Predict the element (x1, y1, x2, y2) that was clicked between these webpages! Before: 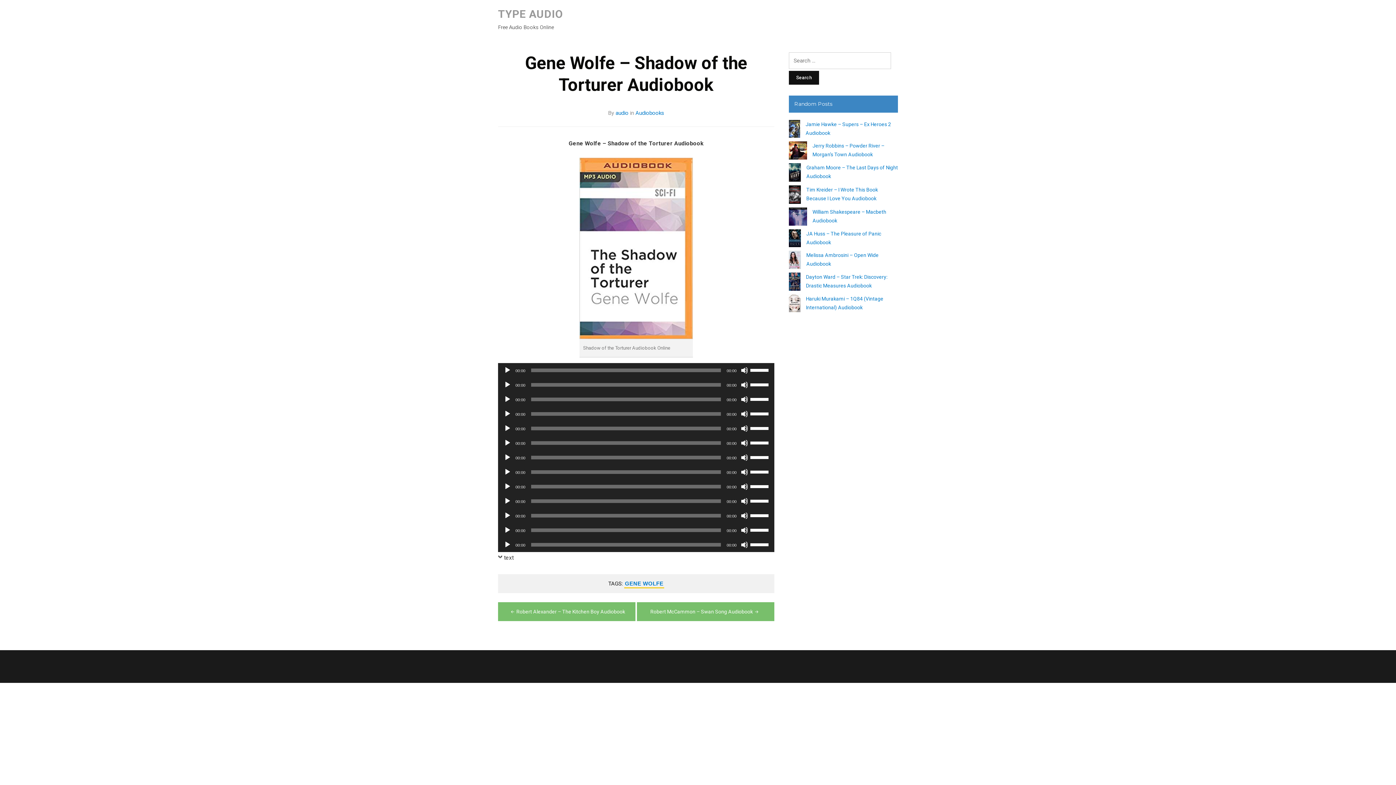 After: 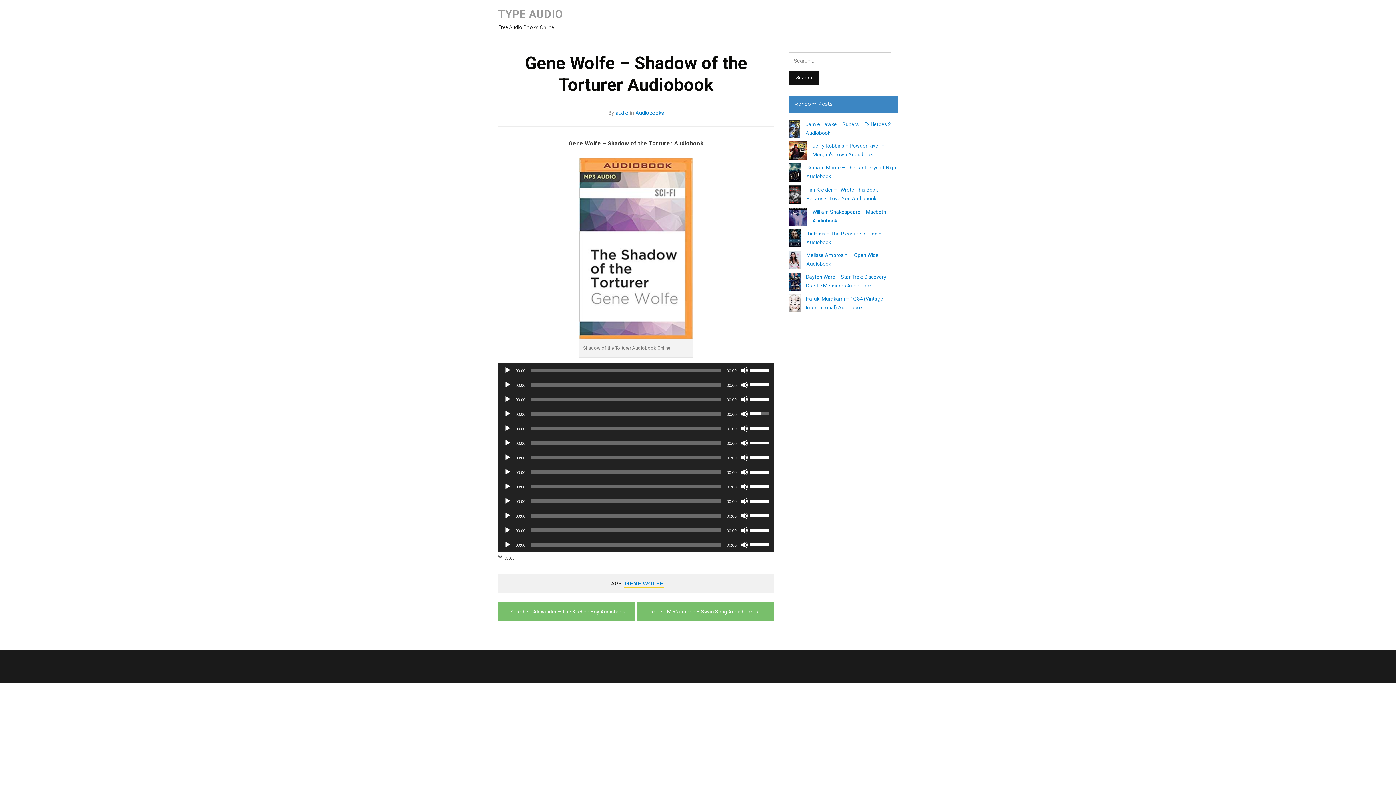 Action: label: Volume Slider bbox: (750, 406, 770, 420)